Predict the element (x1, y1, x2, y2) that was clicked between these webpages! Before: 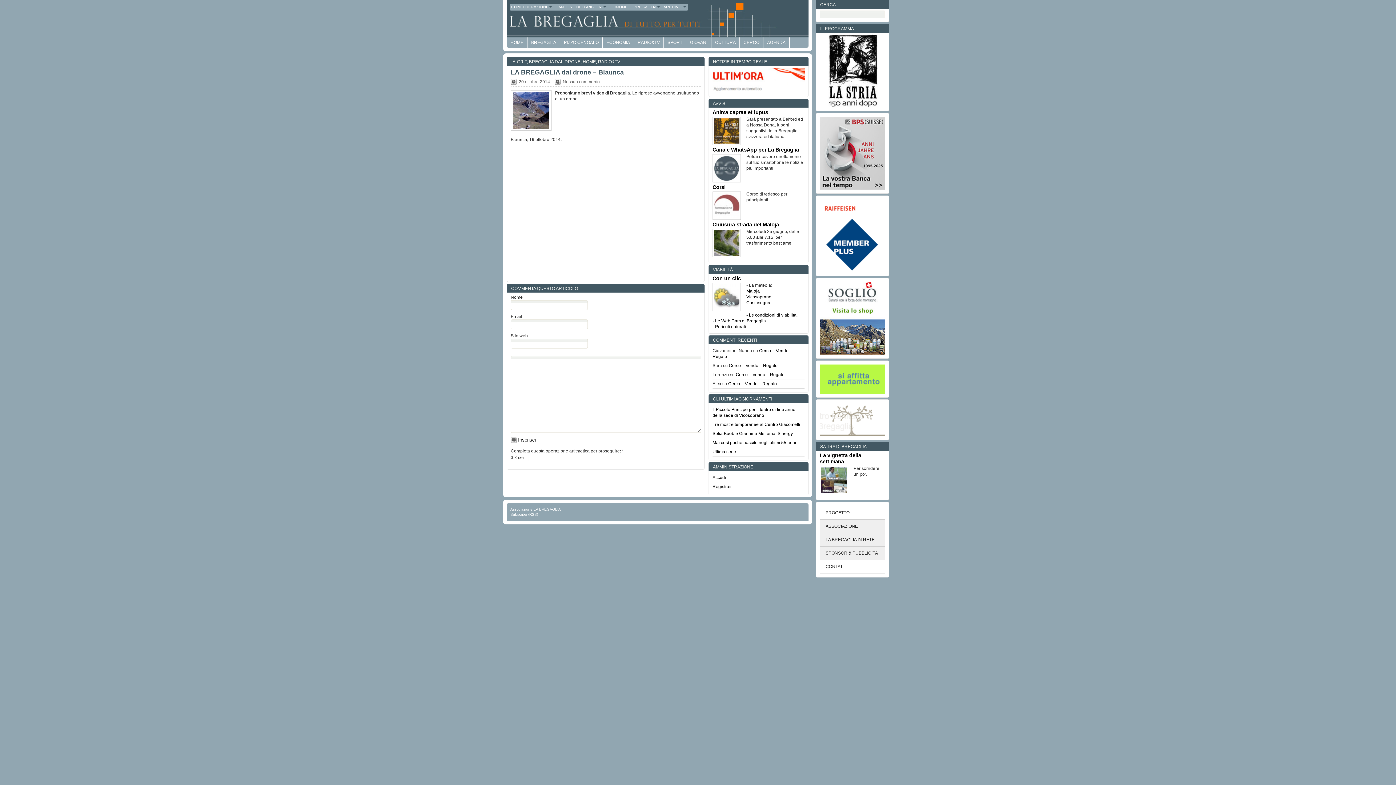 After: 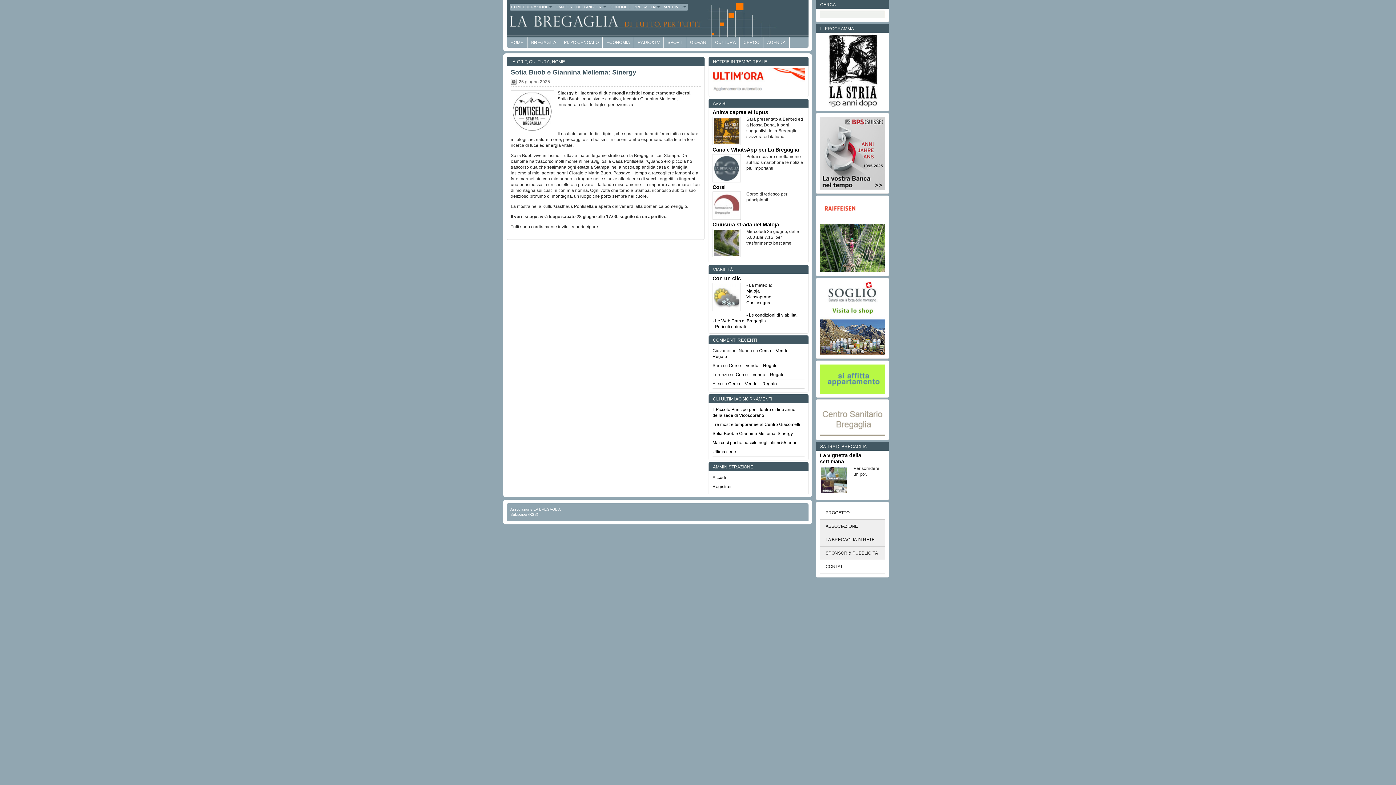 Action: label: Sofia Buob e Giannina Mellema: Sinergy bbox: (712, 431, 793, 436)